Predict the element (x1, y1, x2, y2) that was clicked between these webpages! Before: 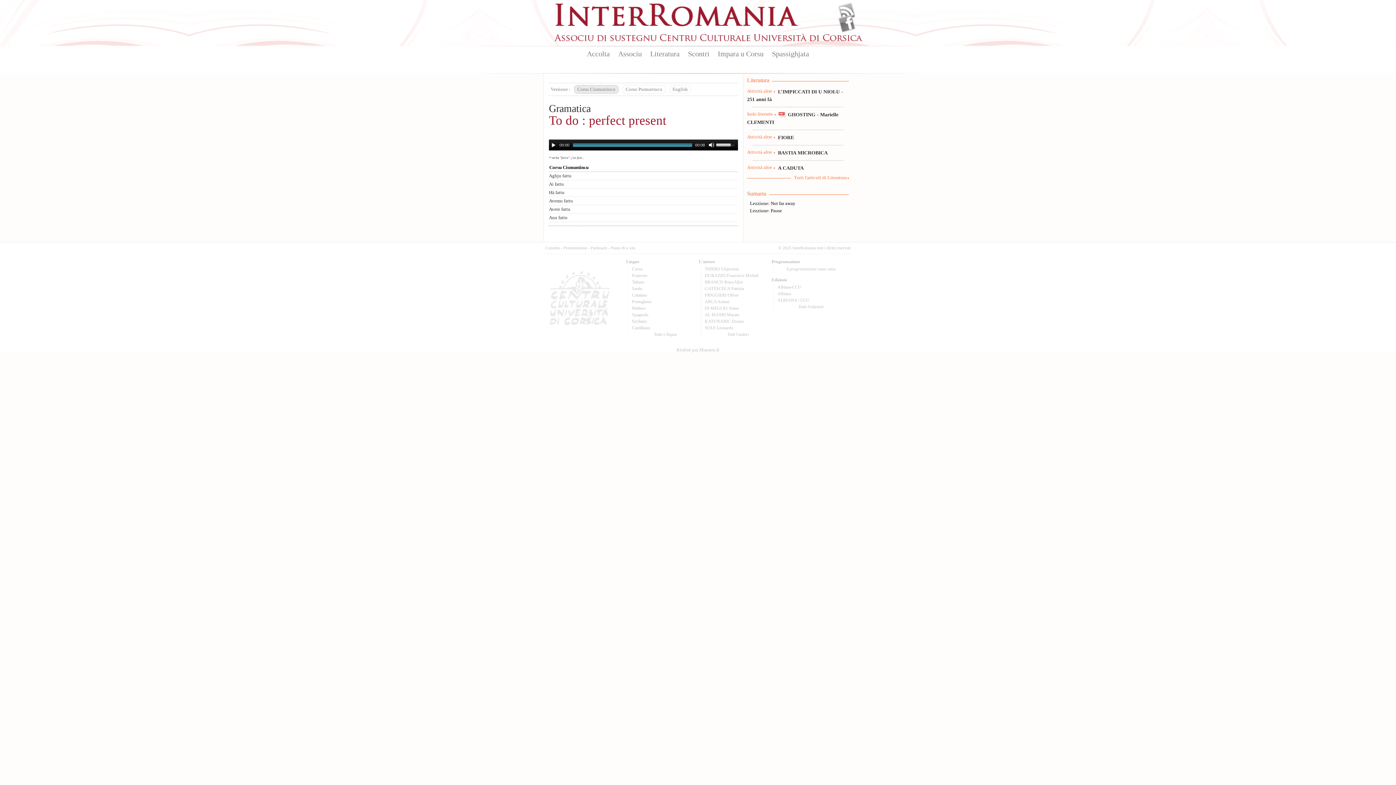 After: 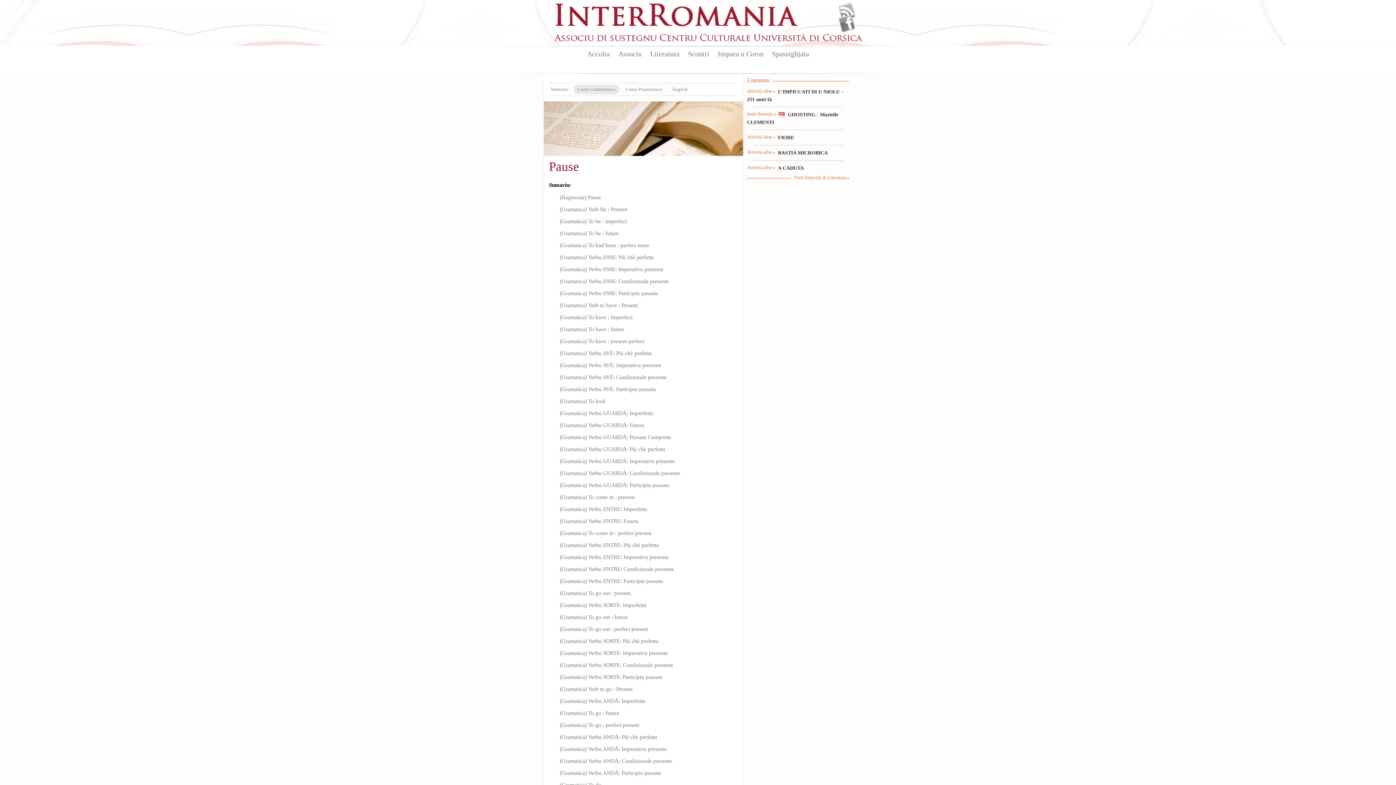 Action: label: Lezzione: Pause bbox: (750, 208, 782, 213)